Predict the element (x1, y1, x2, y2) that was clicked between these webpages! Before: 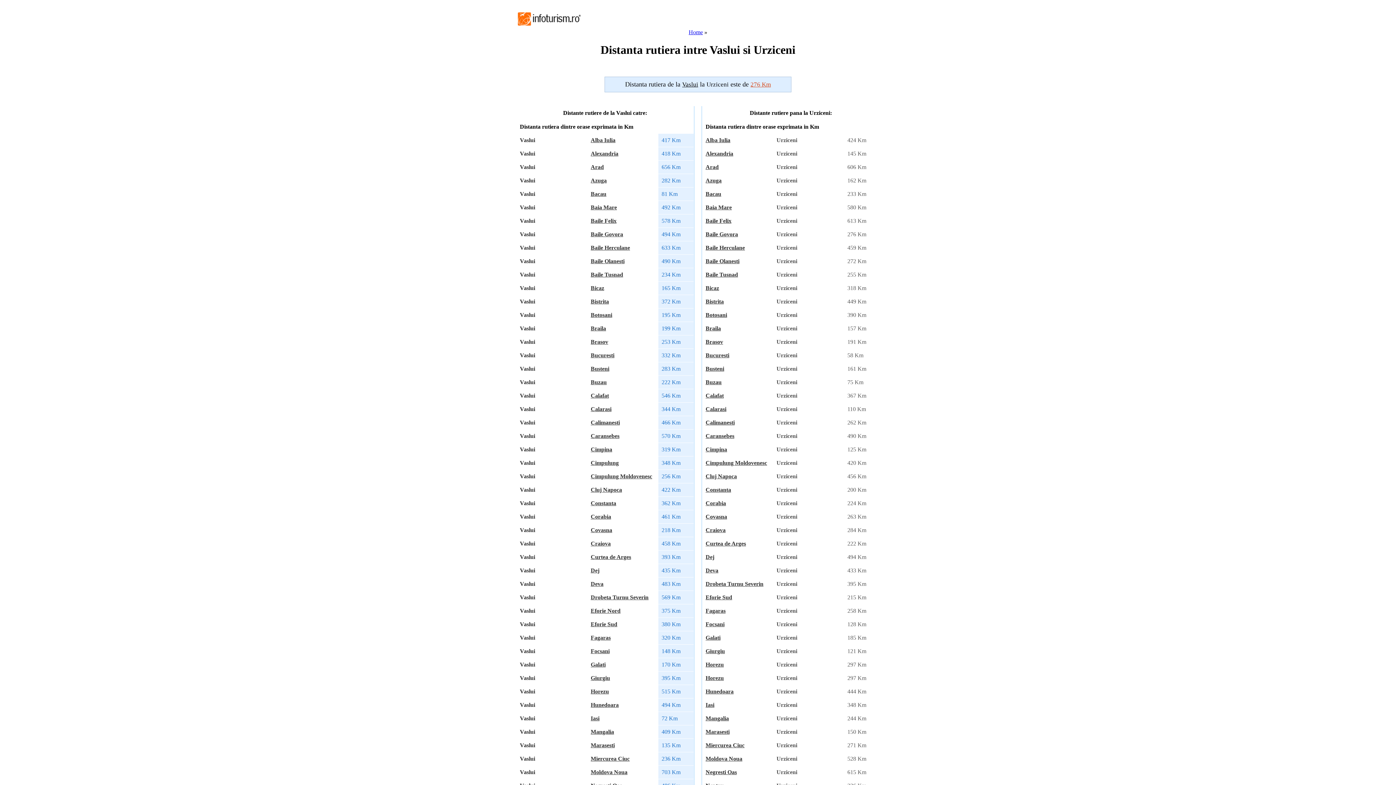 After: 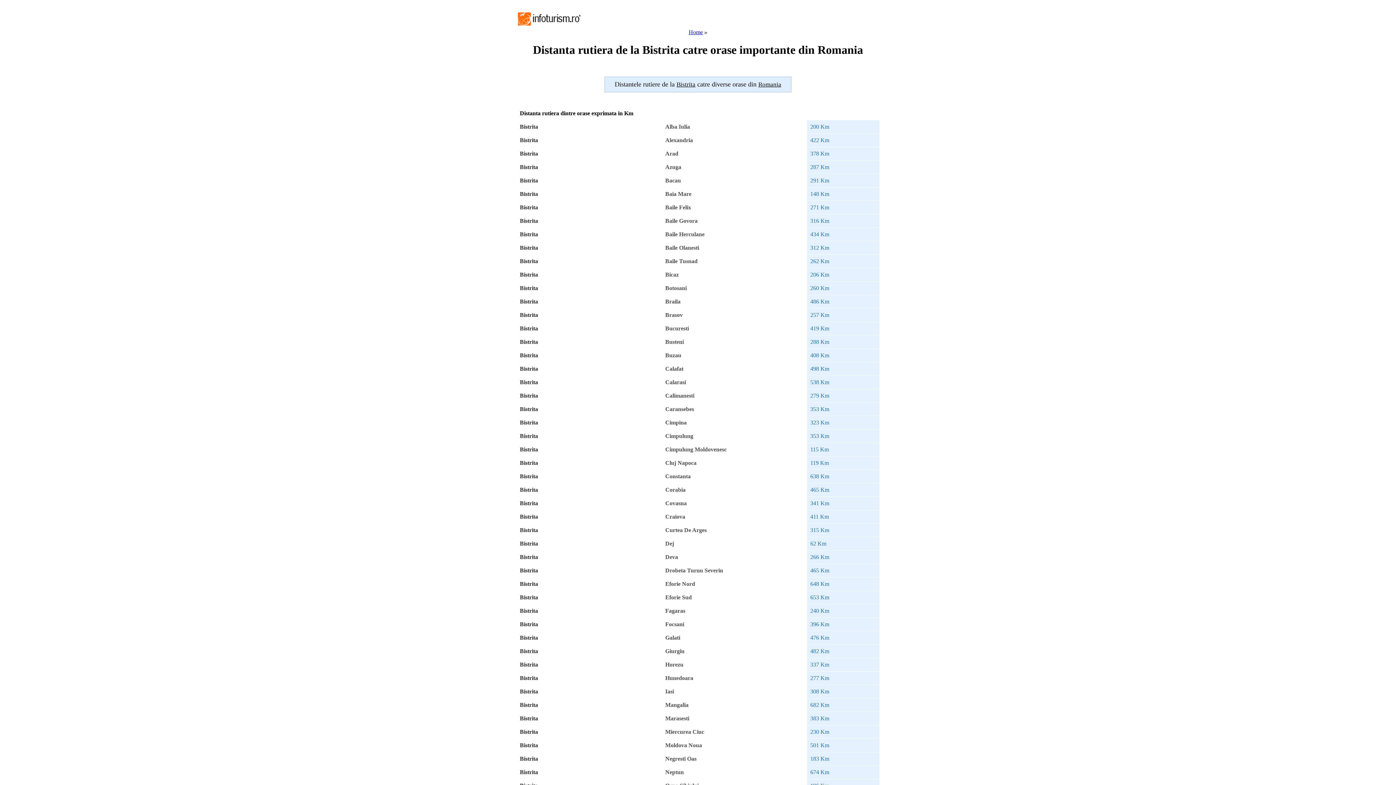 Action: label: Bistrita bbox: (590, 298, 609, 304)